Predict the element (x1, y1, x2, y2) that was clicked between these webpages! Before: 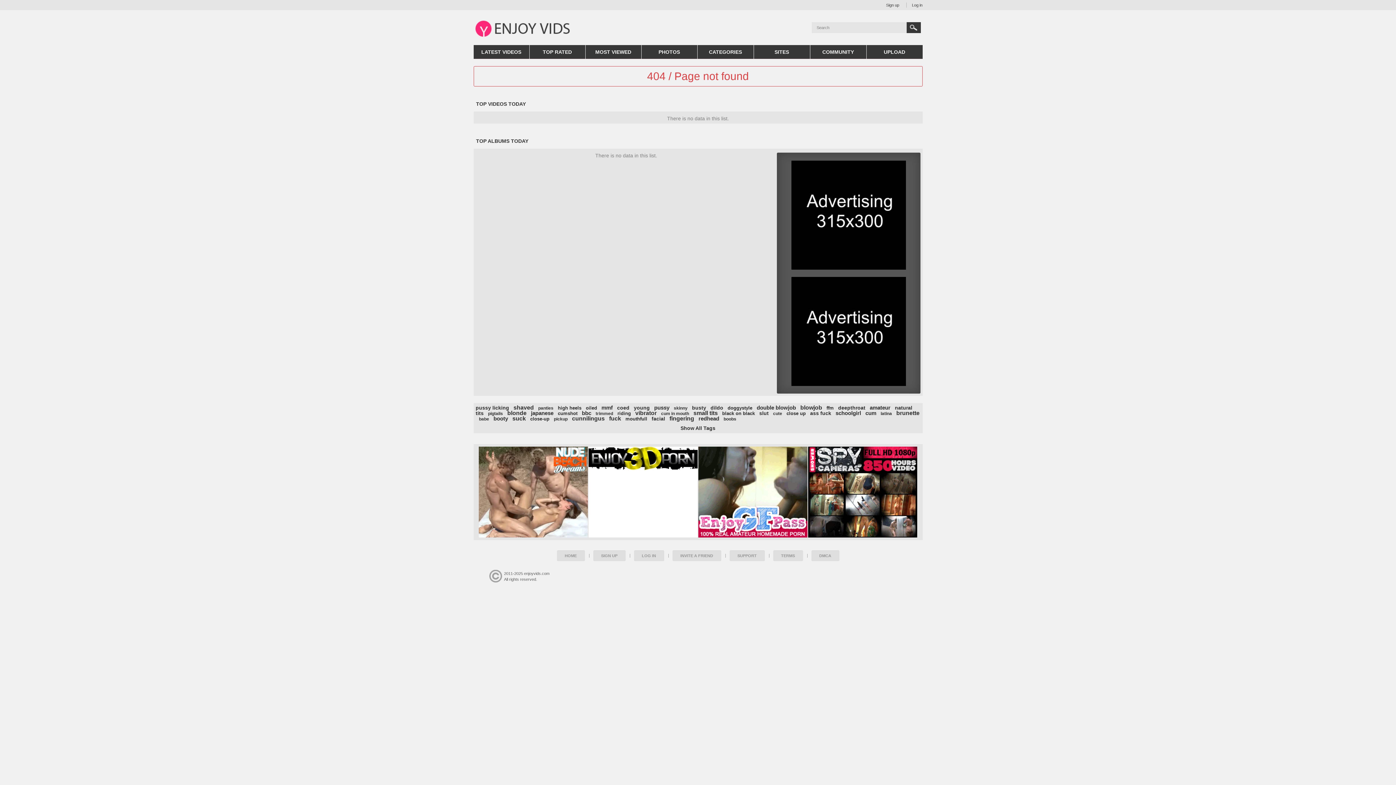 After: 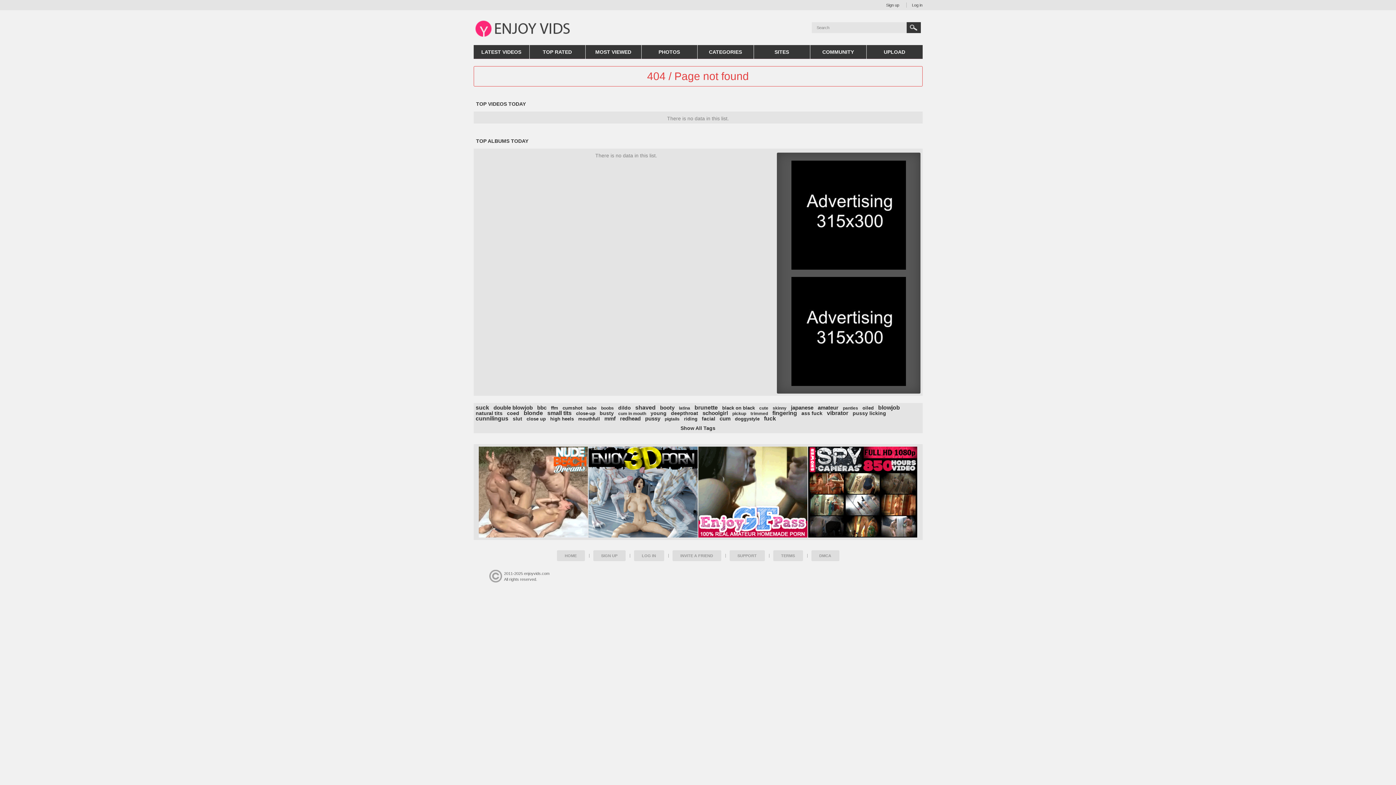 Action: bbox: (810, 45, 866, 58) label: COMMUNITY